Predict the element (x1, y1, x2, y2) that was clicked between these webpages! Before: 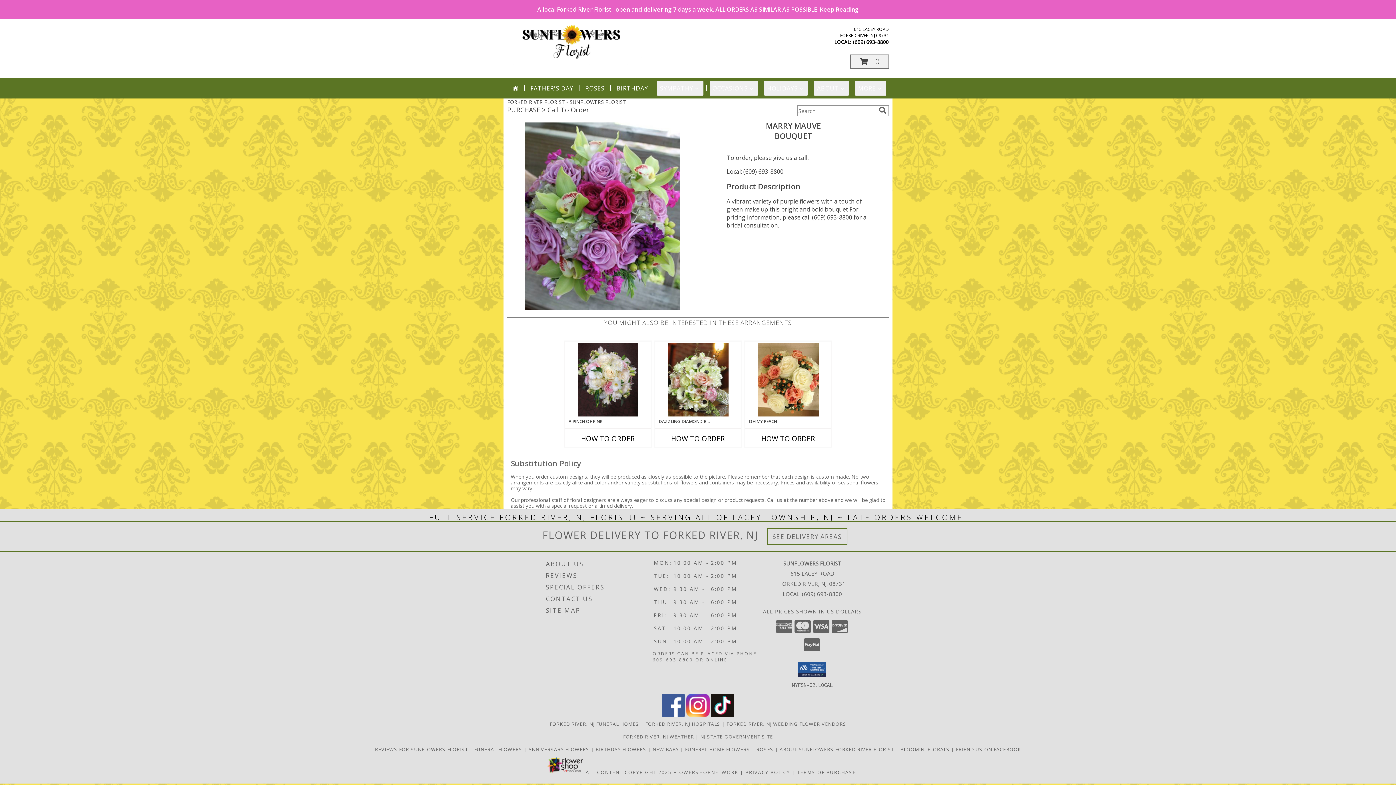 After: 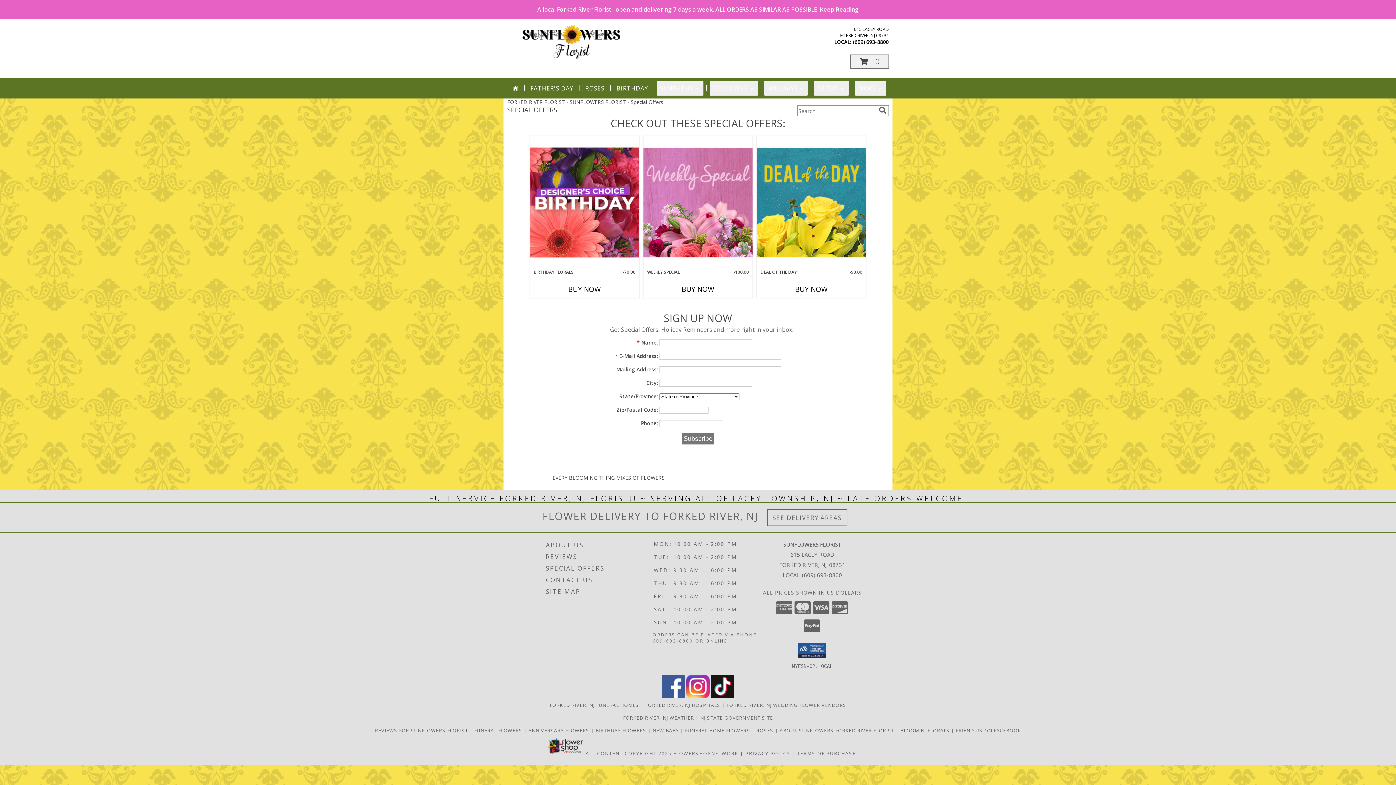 Action: label: SPECIAL OFFERS bbox: (546, 581, 651, 593)